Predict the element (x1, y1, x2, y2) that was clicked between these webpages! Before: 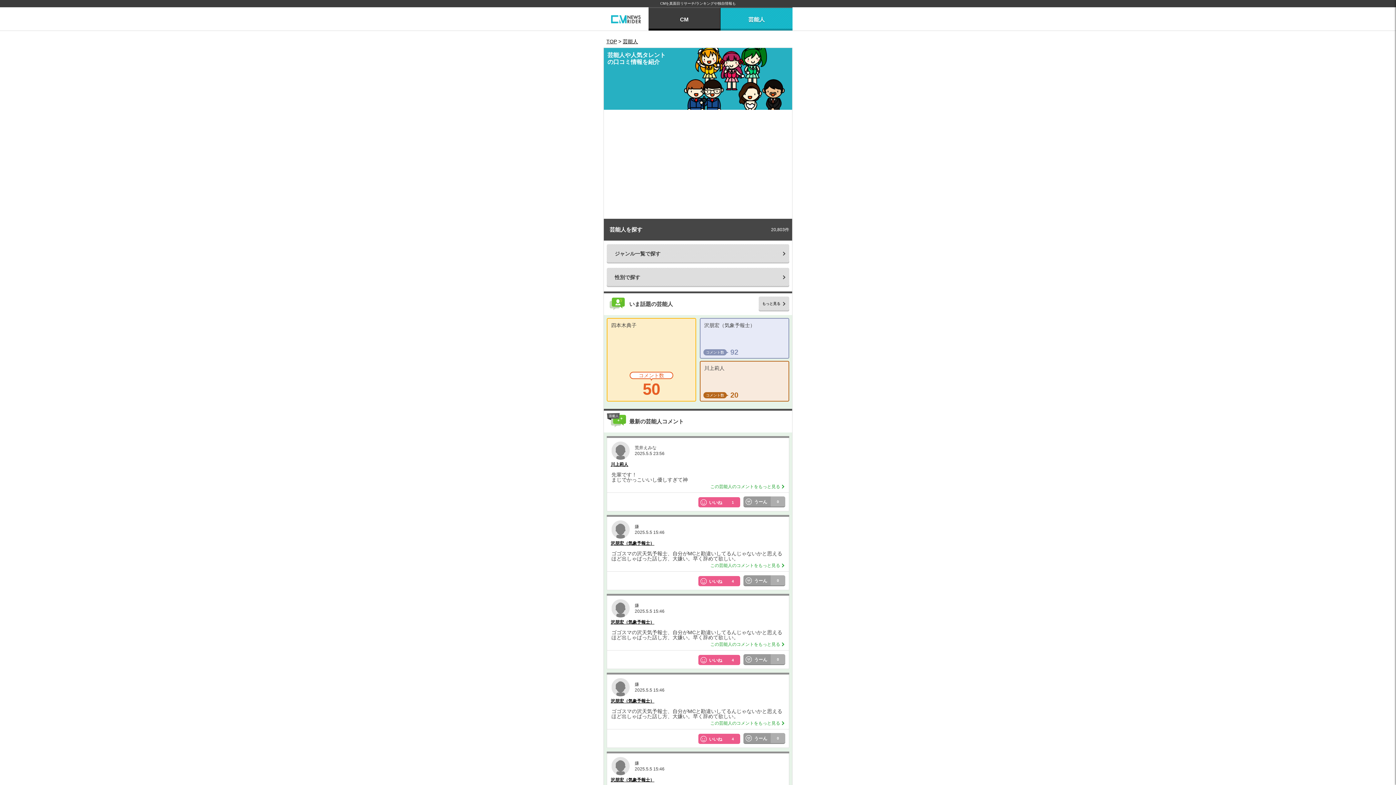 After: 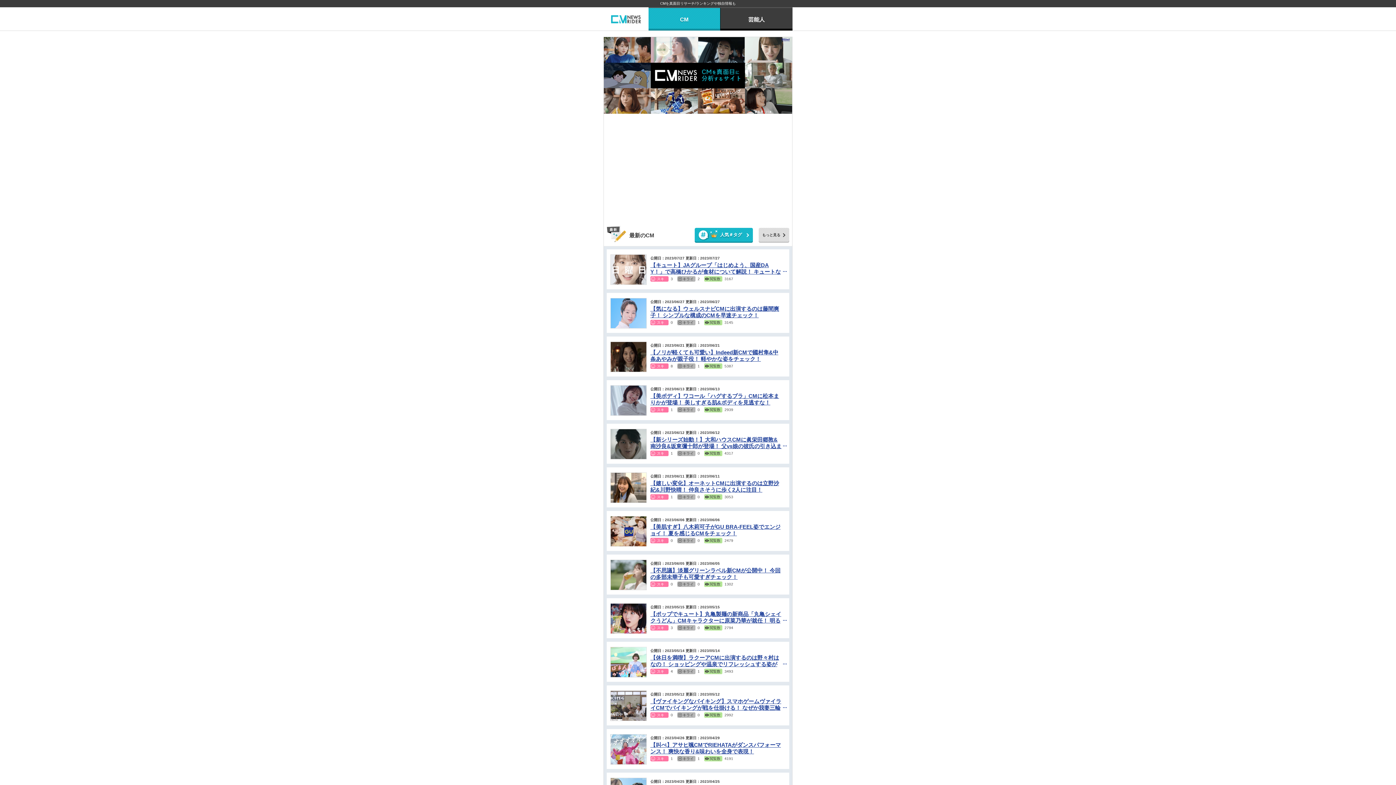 Action: bbox: (606, 38, 617, 44) label: TOP